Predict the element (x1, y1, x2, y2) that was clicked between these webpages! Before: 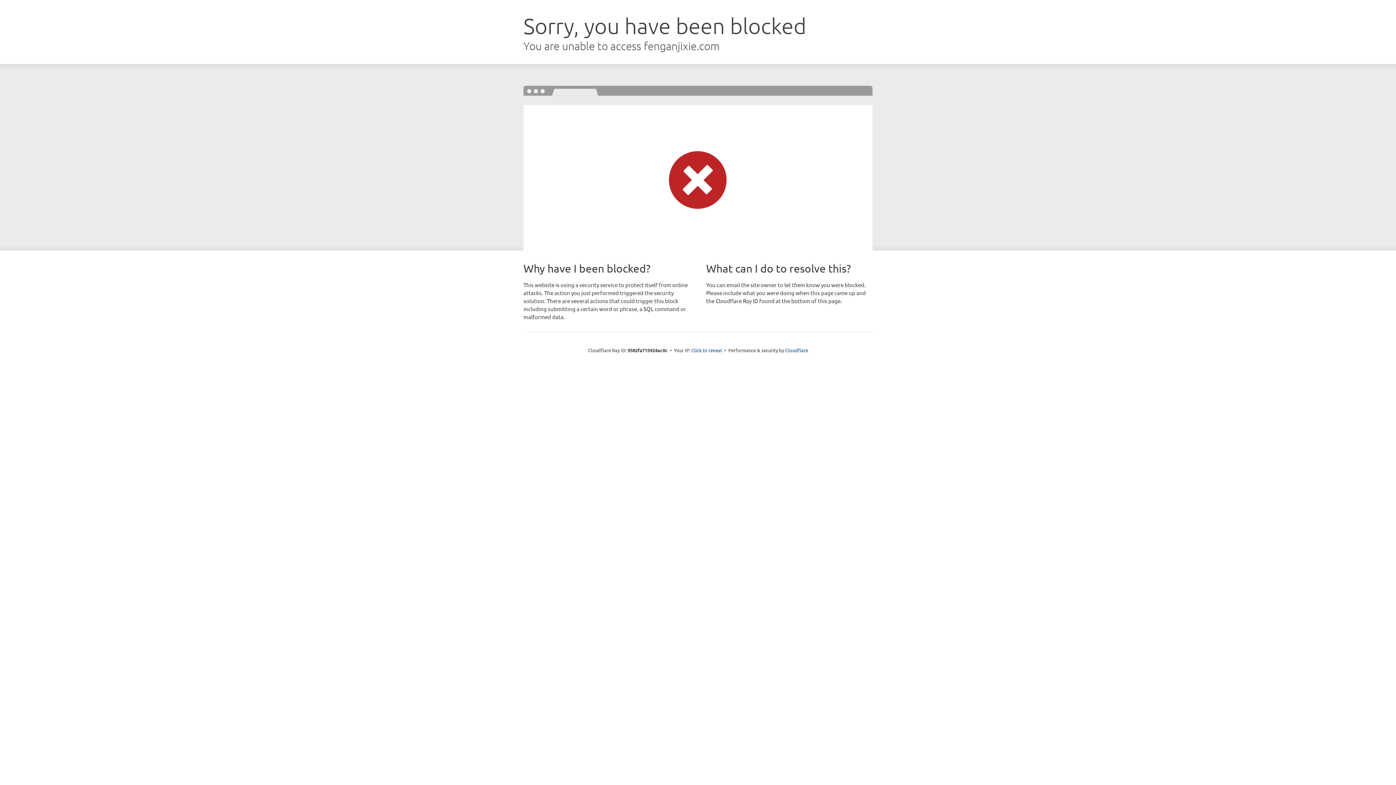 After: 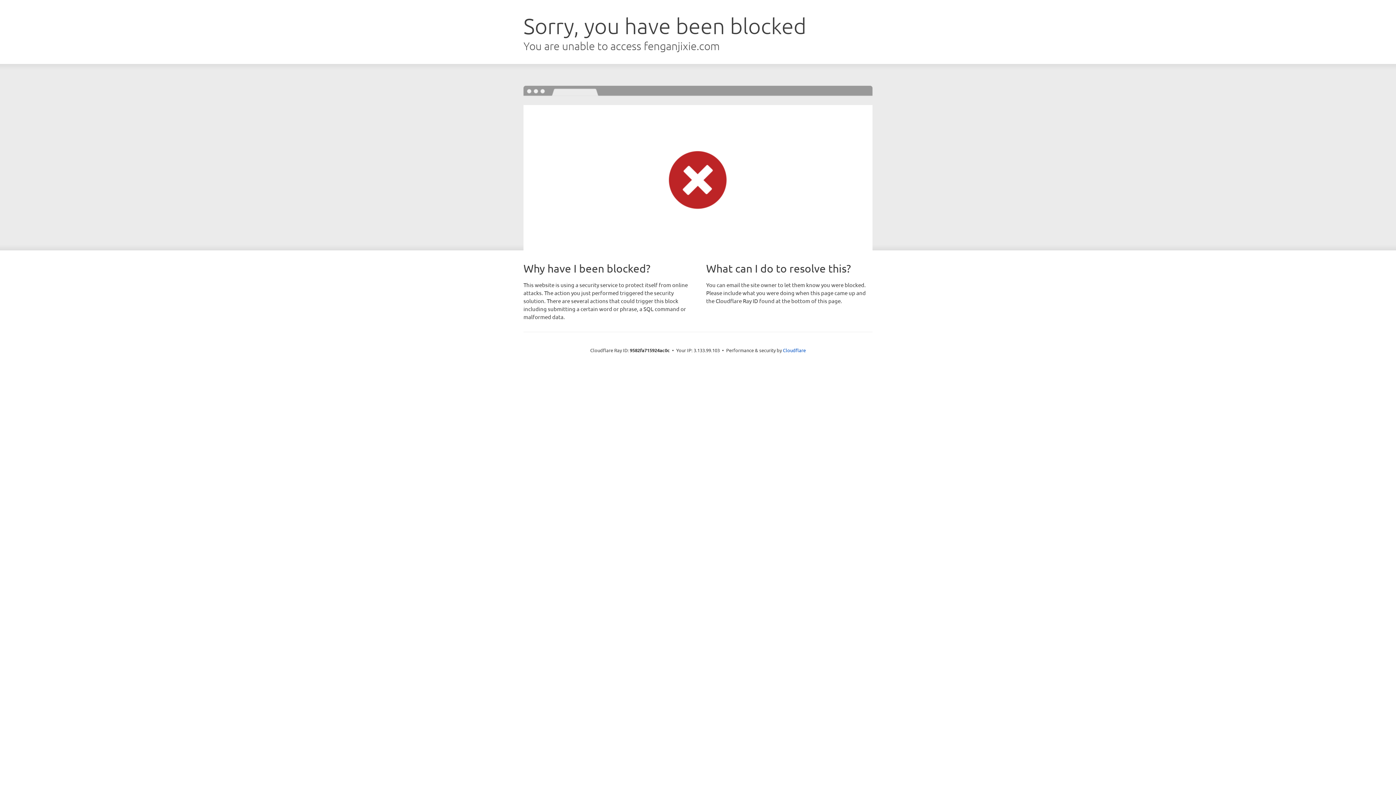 Action: label: Click to reveal bbox: (691, 346, 722, 353)